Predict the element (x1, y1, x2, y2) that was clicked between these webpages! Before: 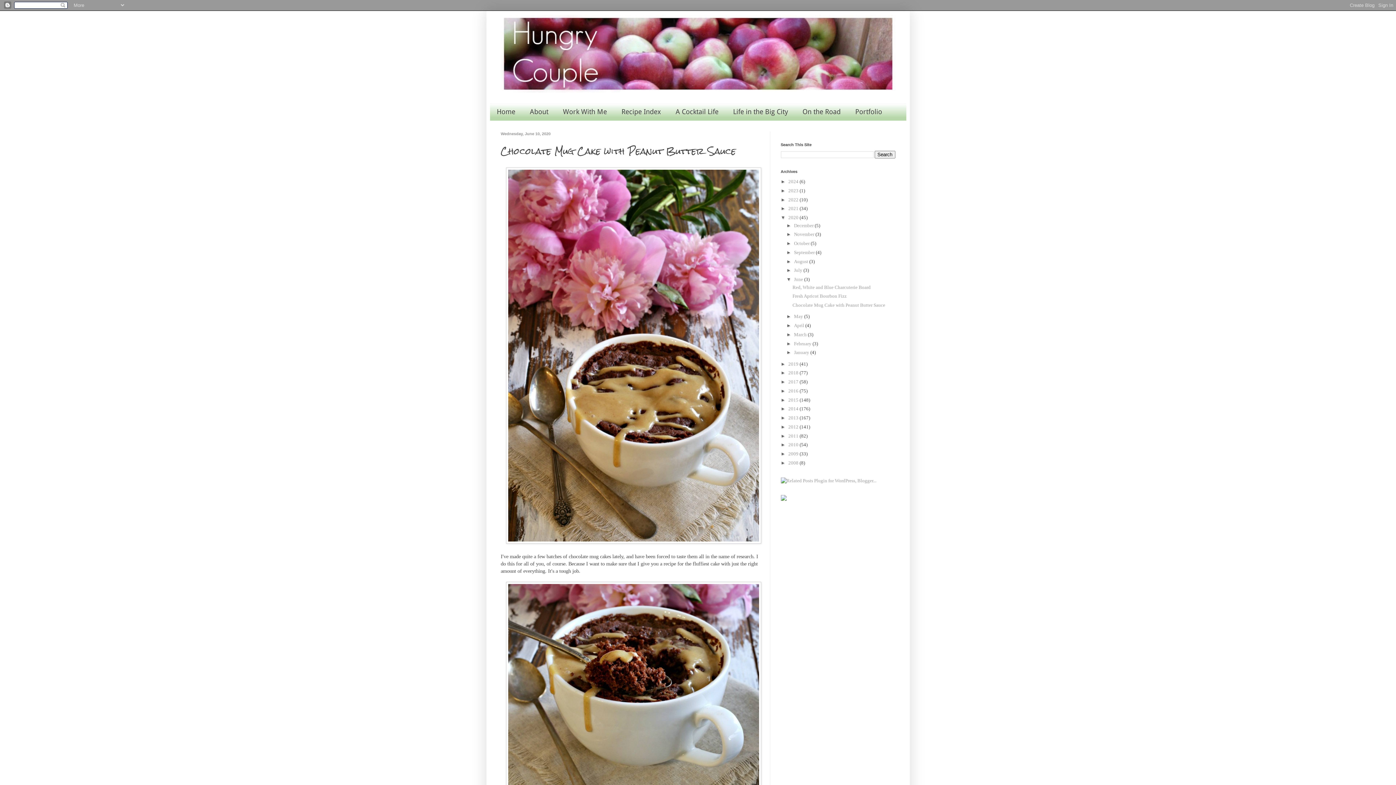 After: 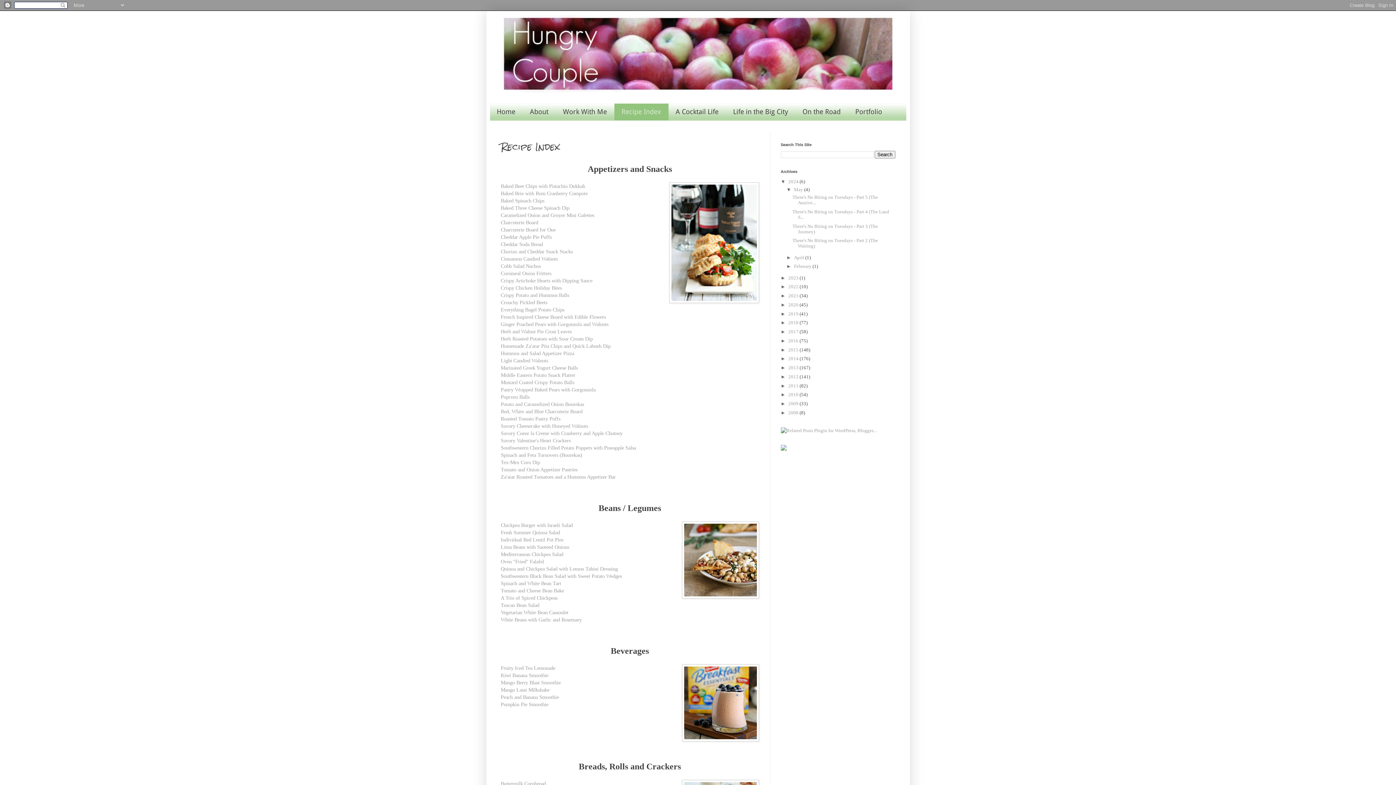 Action: bbox: (614, 103, 668, 120) label: Recipe Index